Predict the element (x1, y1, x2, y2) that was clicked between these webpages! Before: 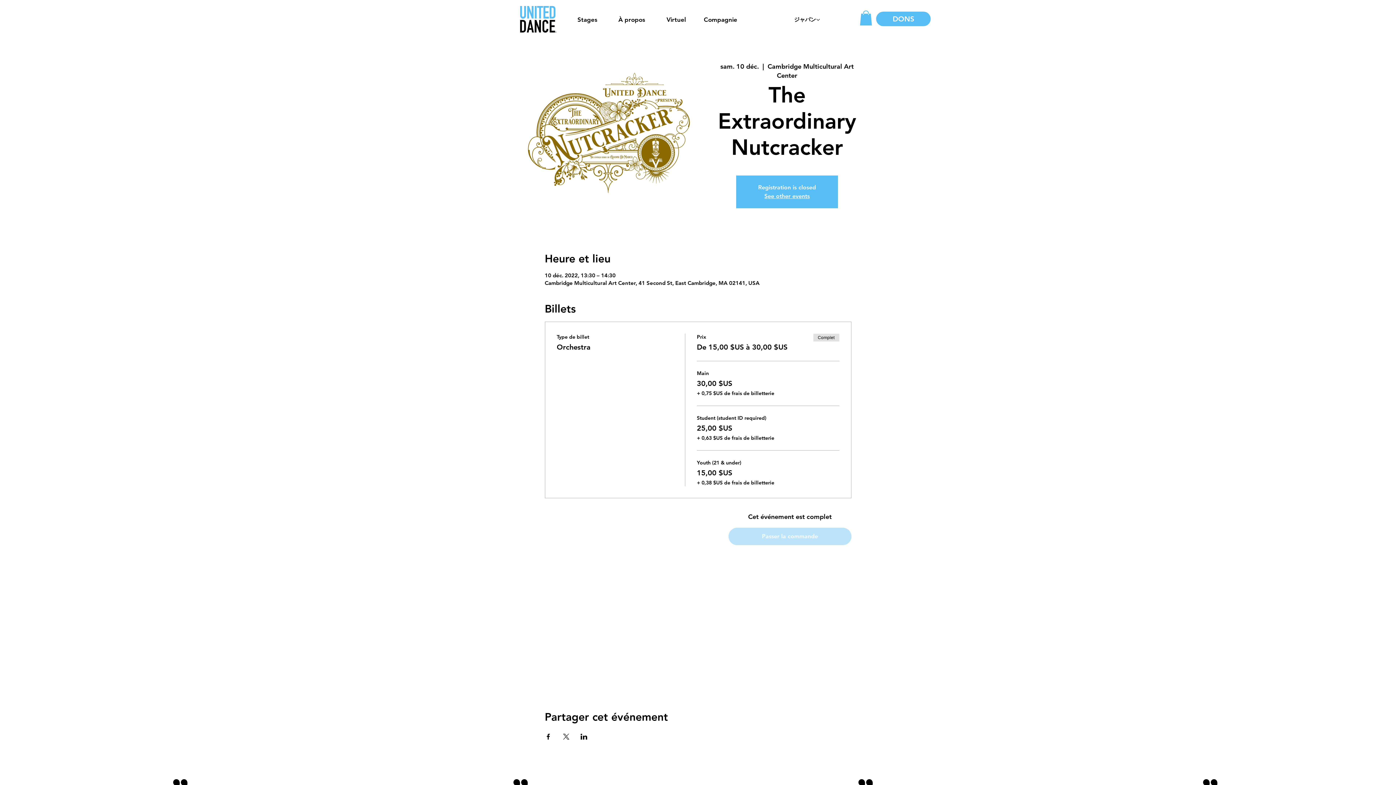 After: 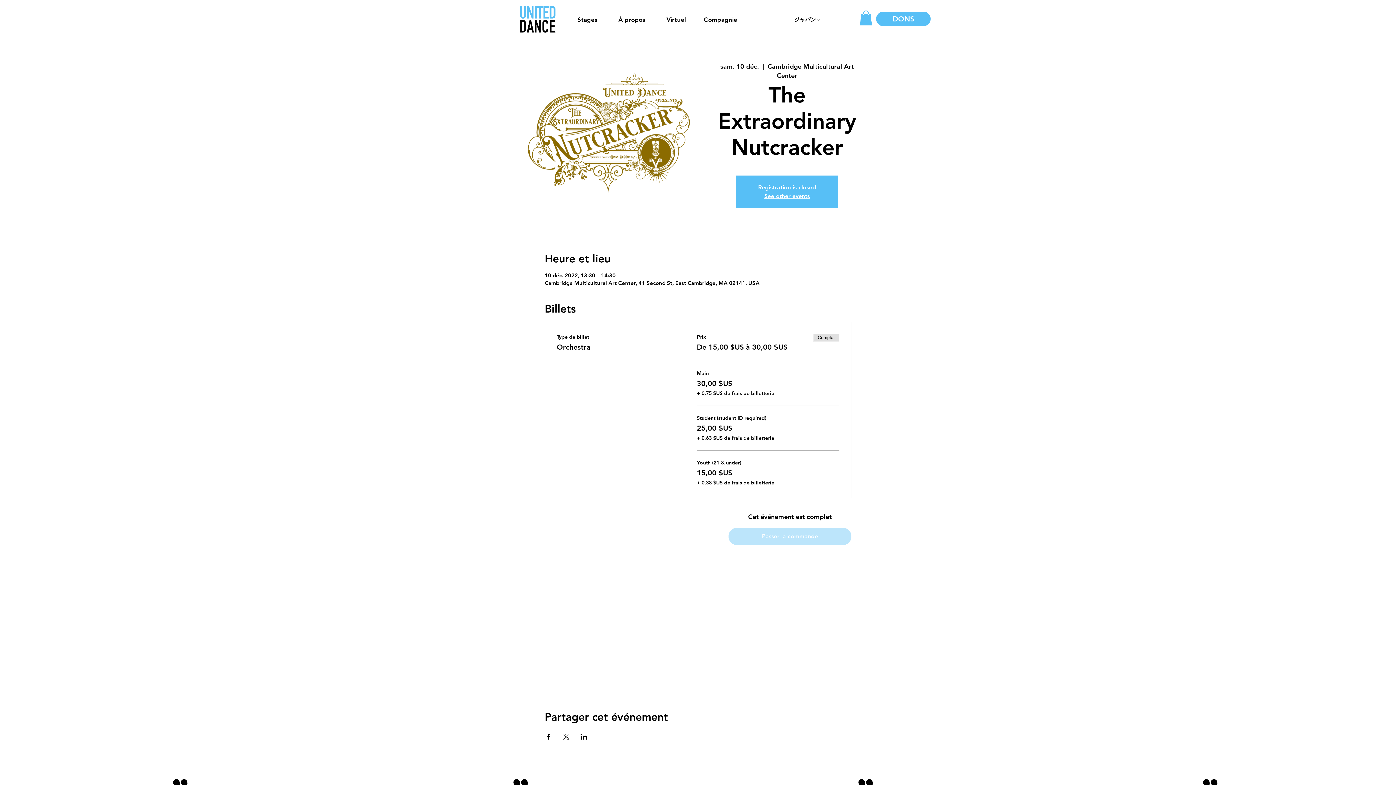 Action: bbox: (609, 10, 654, 28) label: À propos